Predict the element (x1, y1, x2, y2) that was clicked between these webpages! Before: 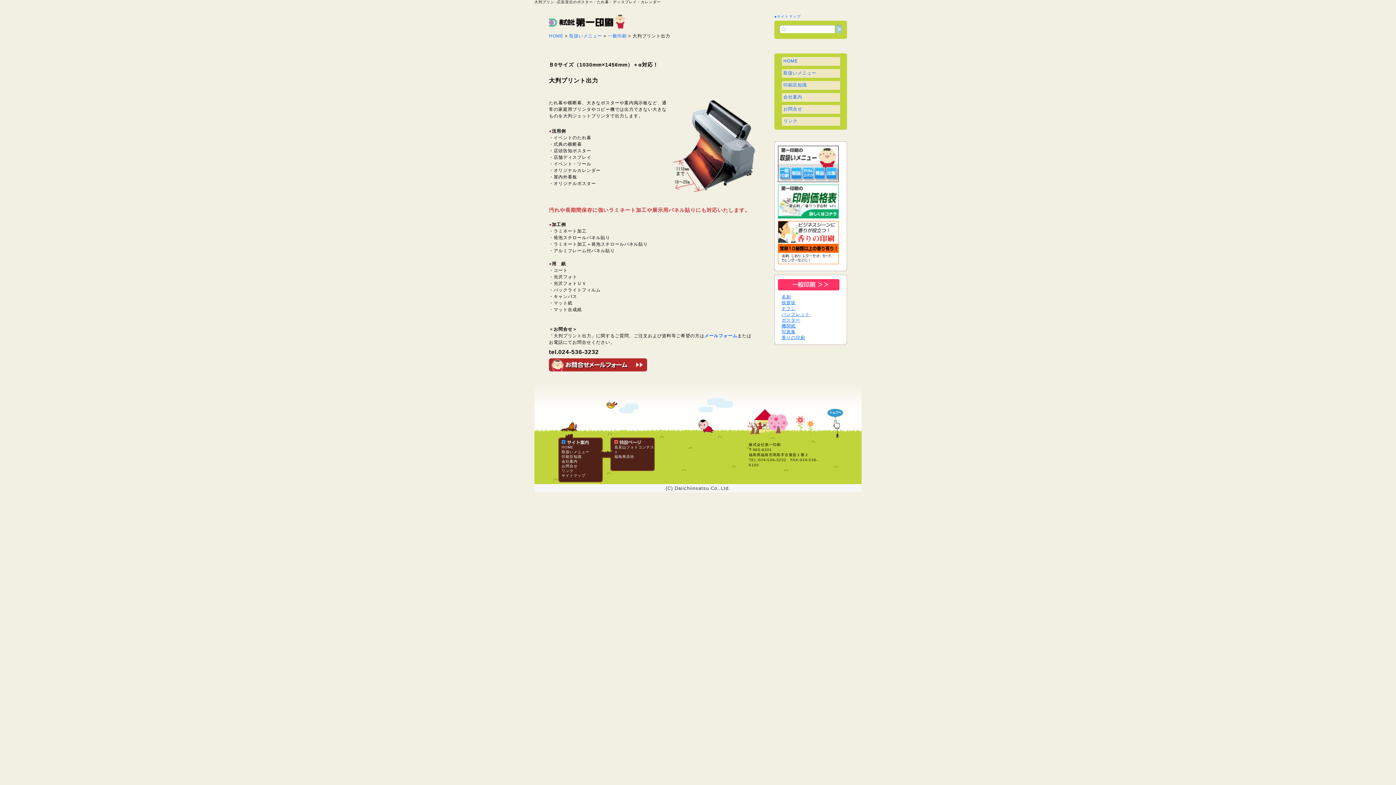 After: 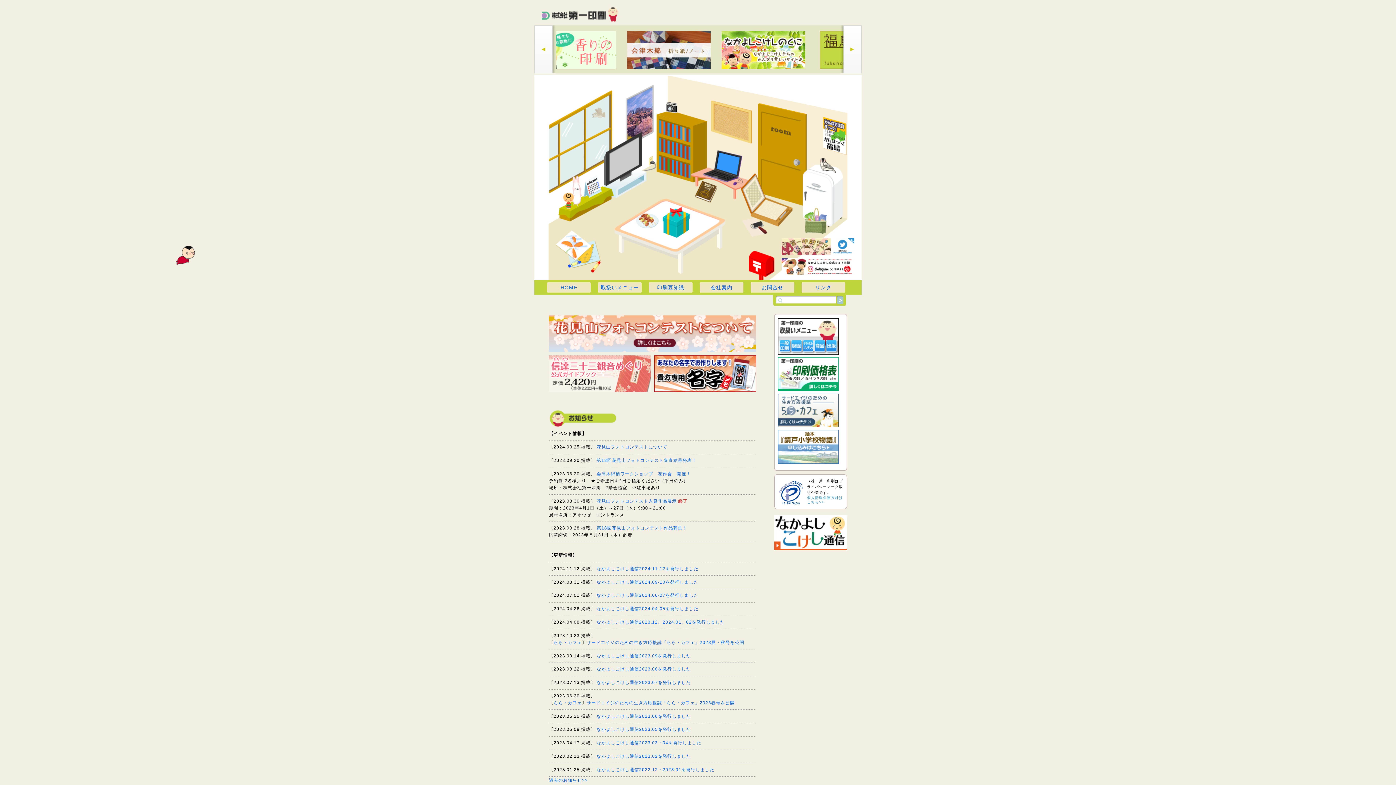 Action: bbox: (549, 33, 563, 38) label: HOME